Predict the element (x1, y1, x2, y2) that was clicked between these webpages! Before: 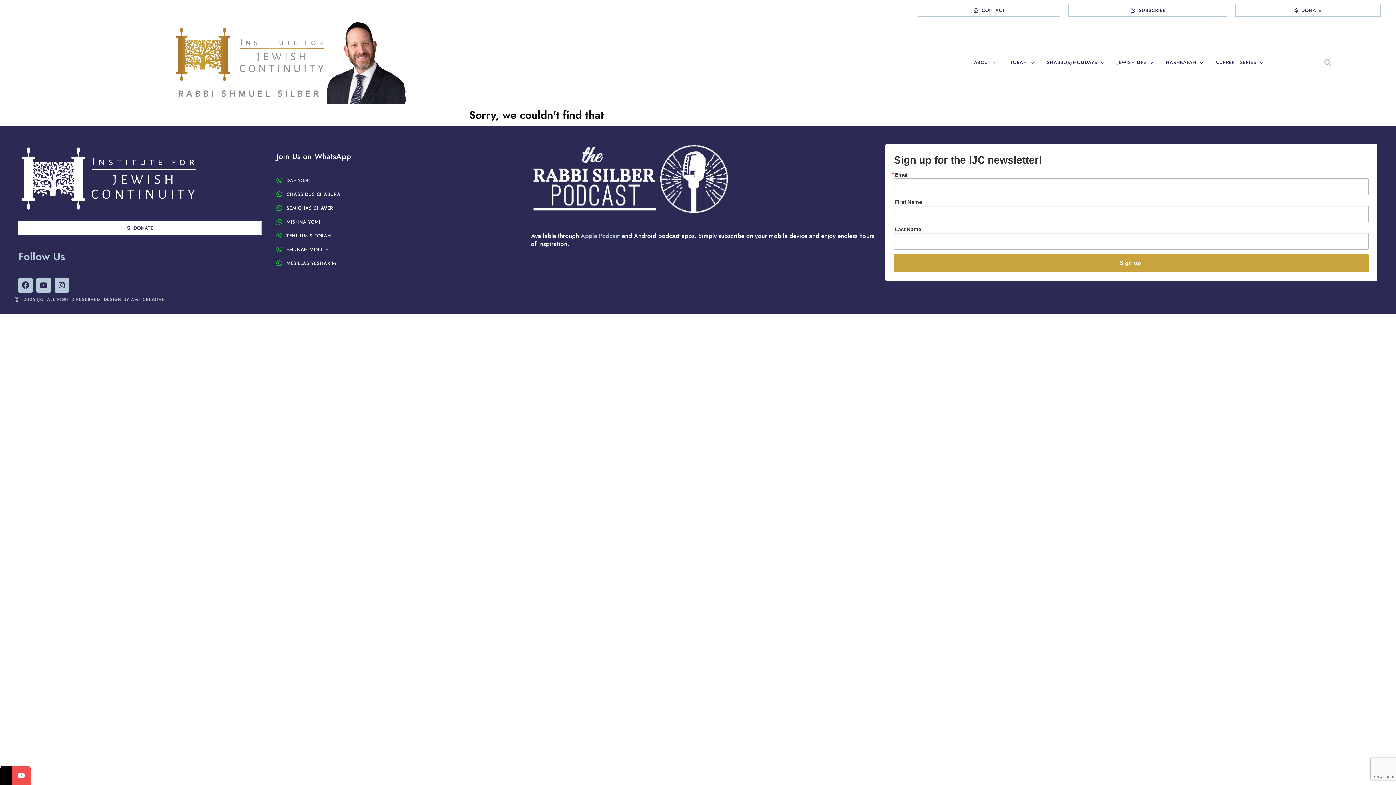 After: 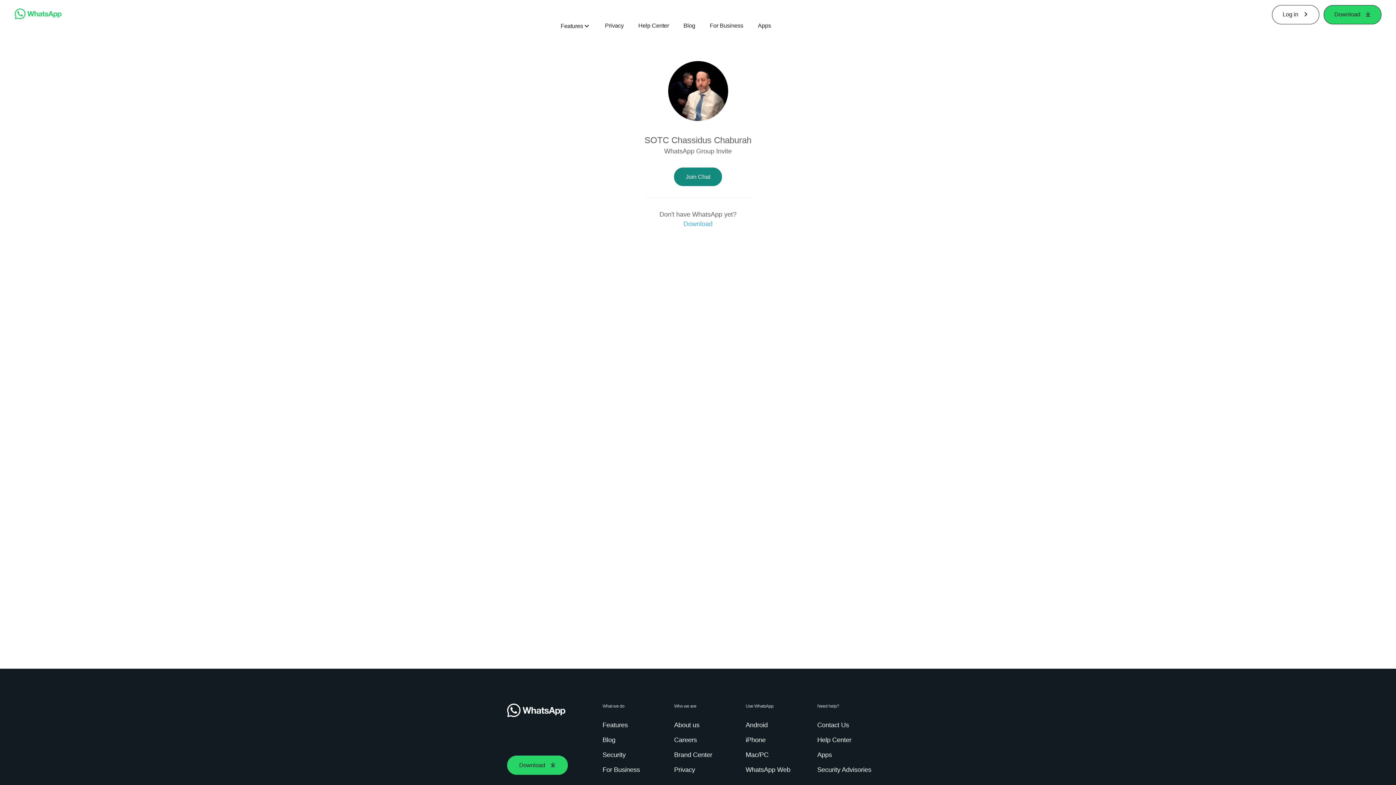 Action: bbox: (276, 189, 527, 198) label: CHASSIDUS CHABURA